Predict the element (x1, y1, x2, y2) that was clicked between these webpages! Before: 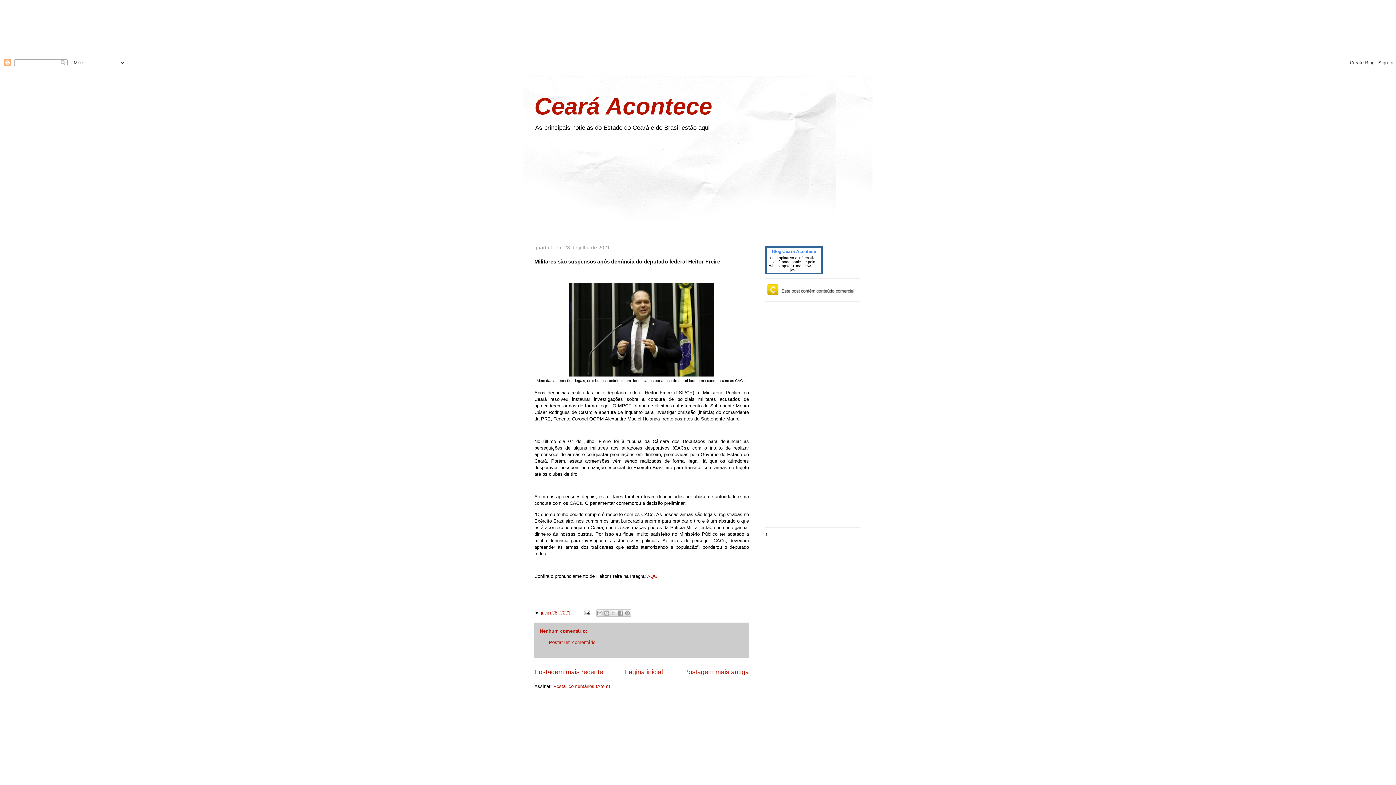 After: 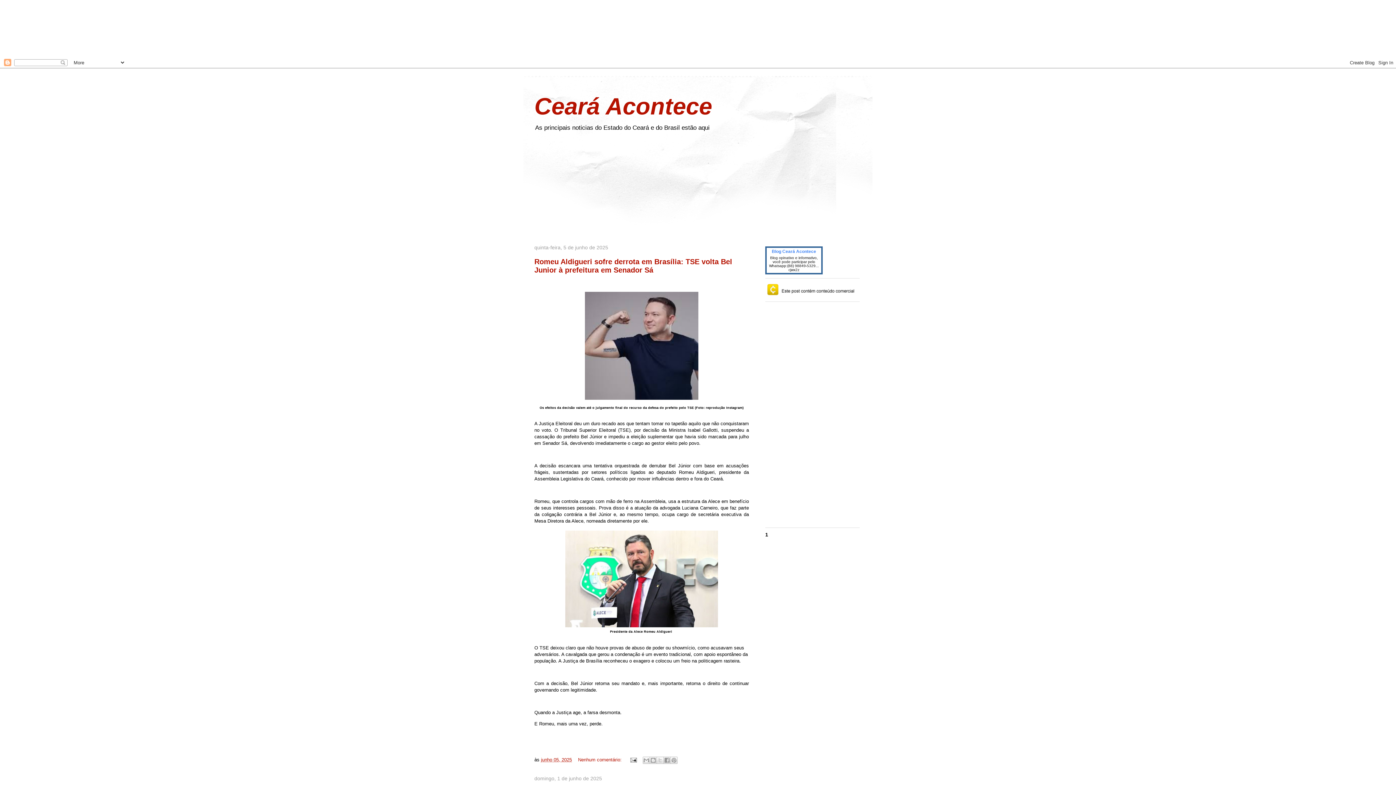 Action: bbox: (534, 93, 712, 119) label: Ceará Acontece